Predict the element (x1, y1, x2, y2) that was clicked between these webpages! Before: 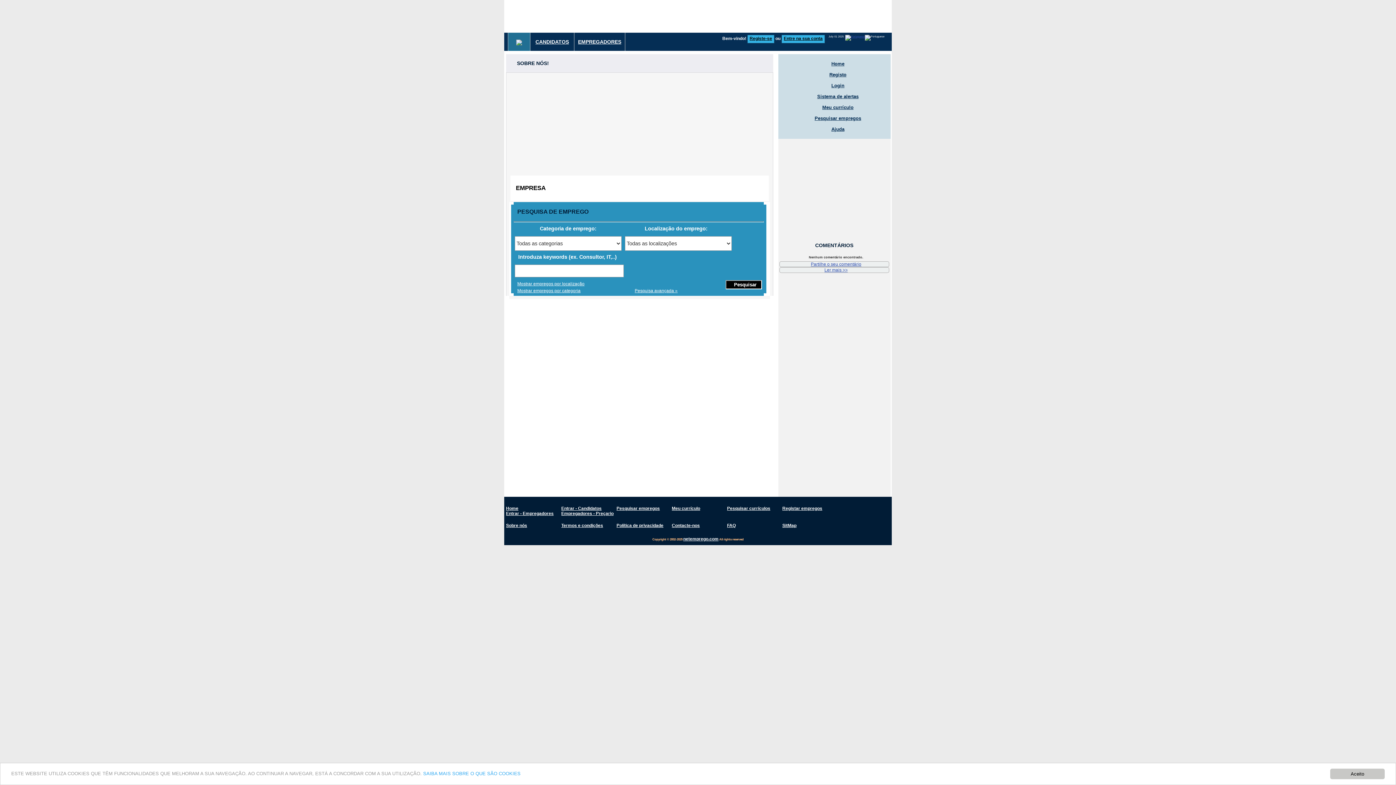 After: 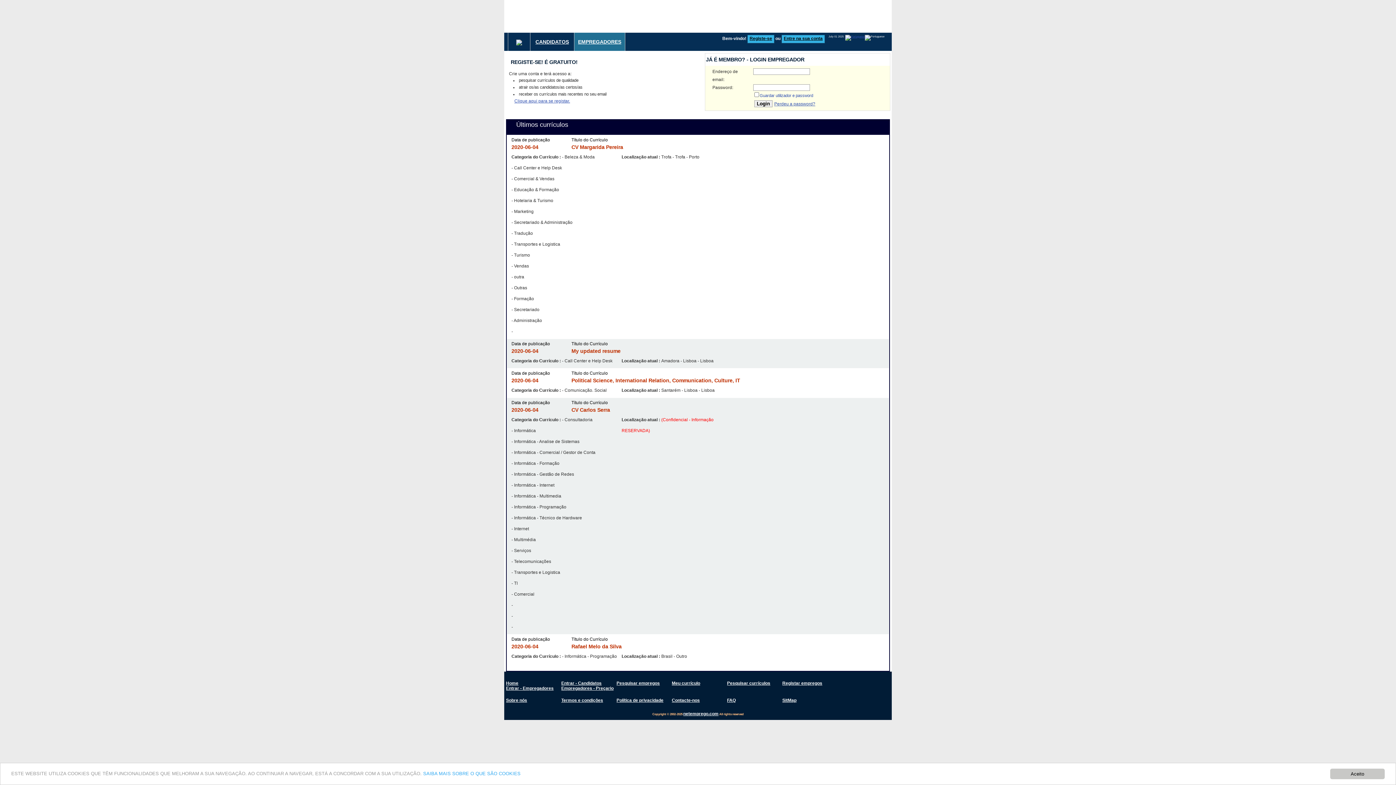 Action: bbox: (727, 506, 770, 511) label: Pesquisar currículos